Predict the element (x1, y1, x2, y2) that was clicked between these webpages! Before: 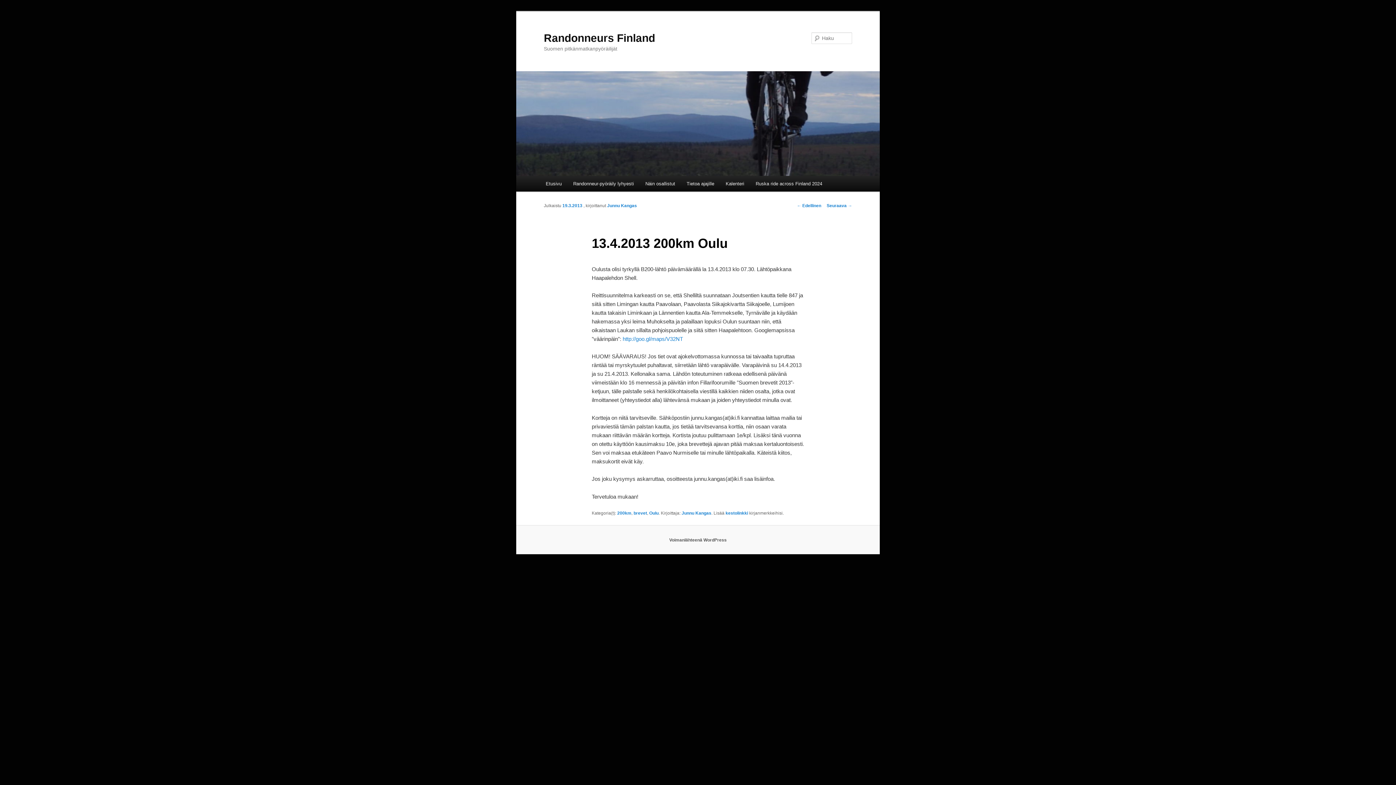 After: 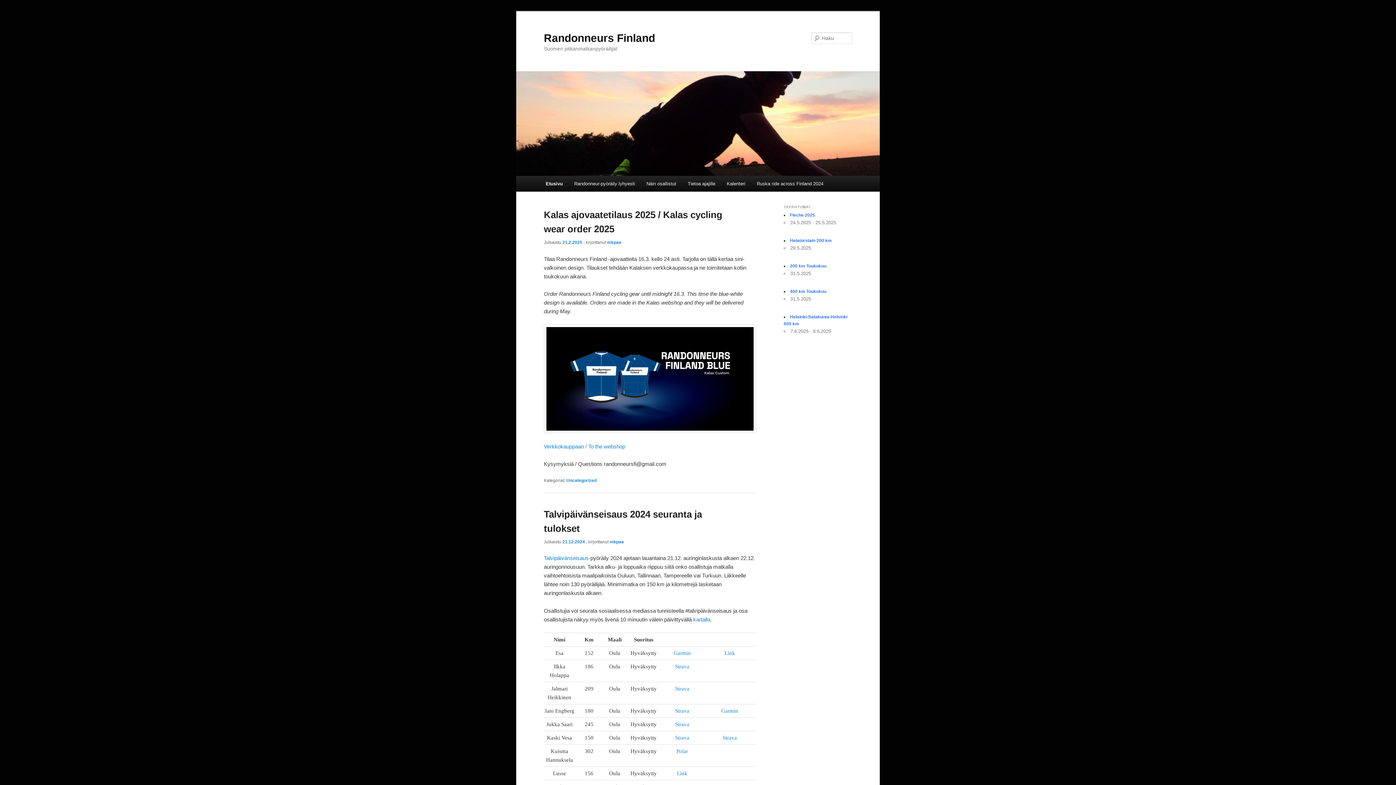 Action: bbox: (516, 71, 880, 176)